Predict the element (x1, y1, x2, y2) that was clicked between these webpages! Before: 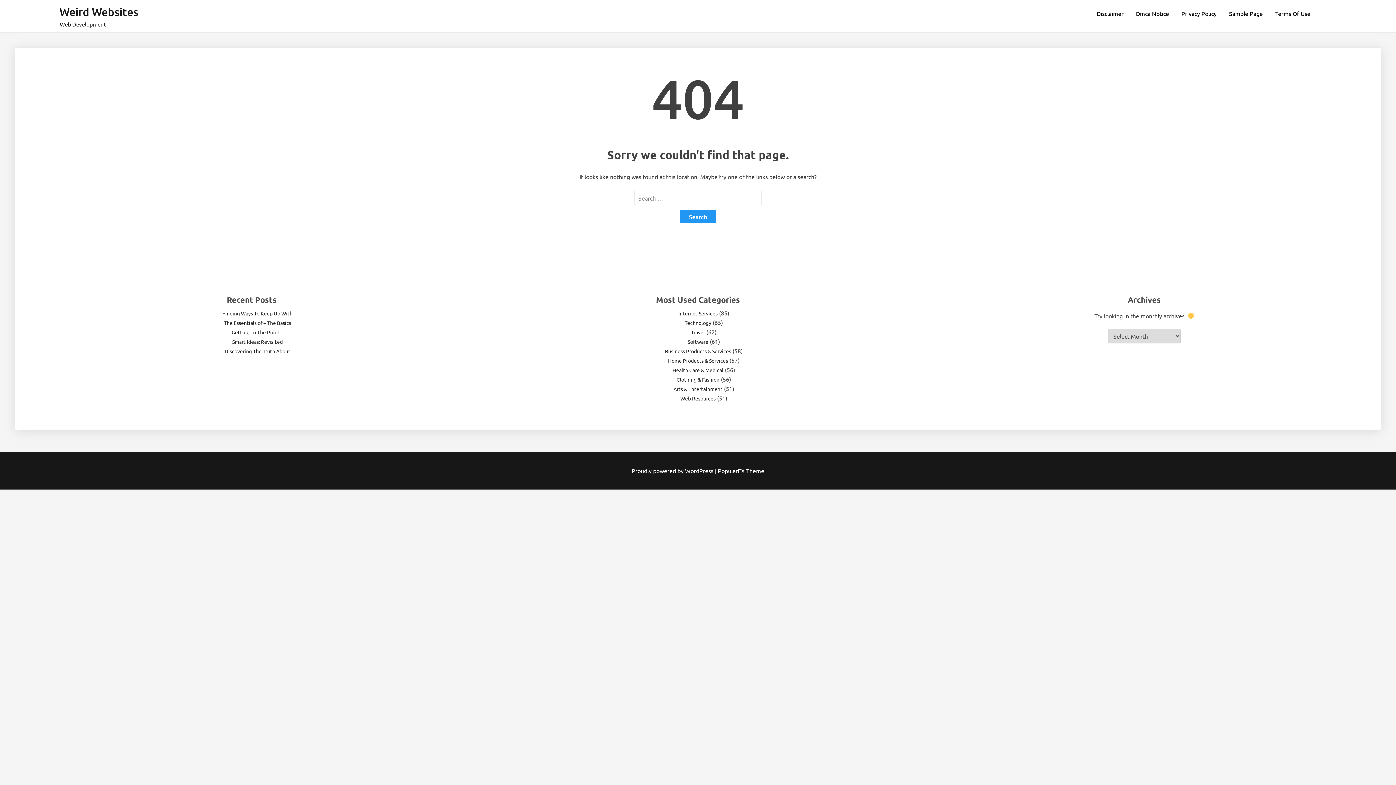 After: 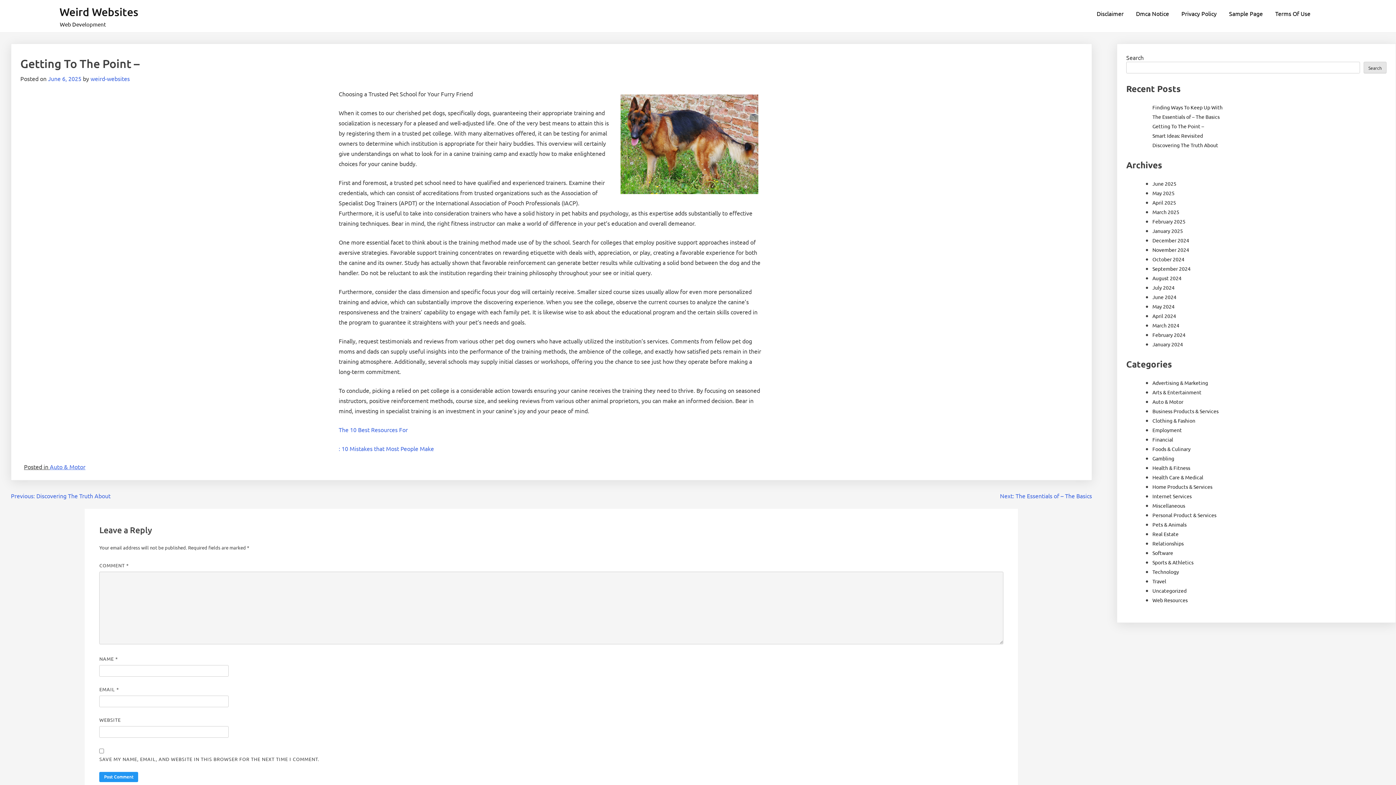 Action: label: Getting To The Point – bbox: (231, 329, 283, 335)